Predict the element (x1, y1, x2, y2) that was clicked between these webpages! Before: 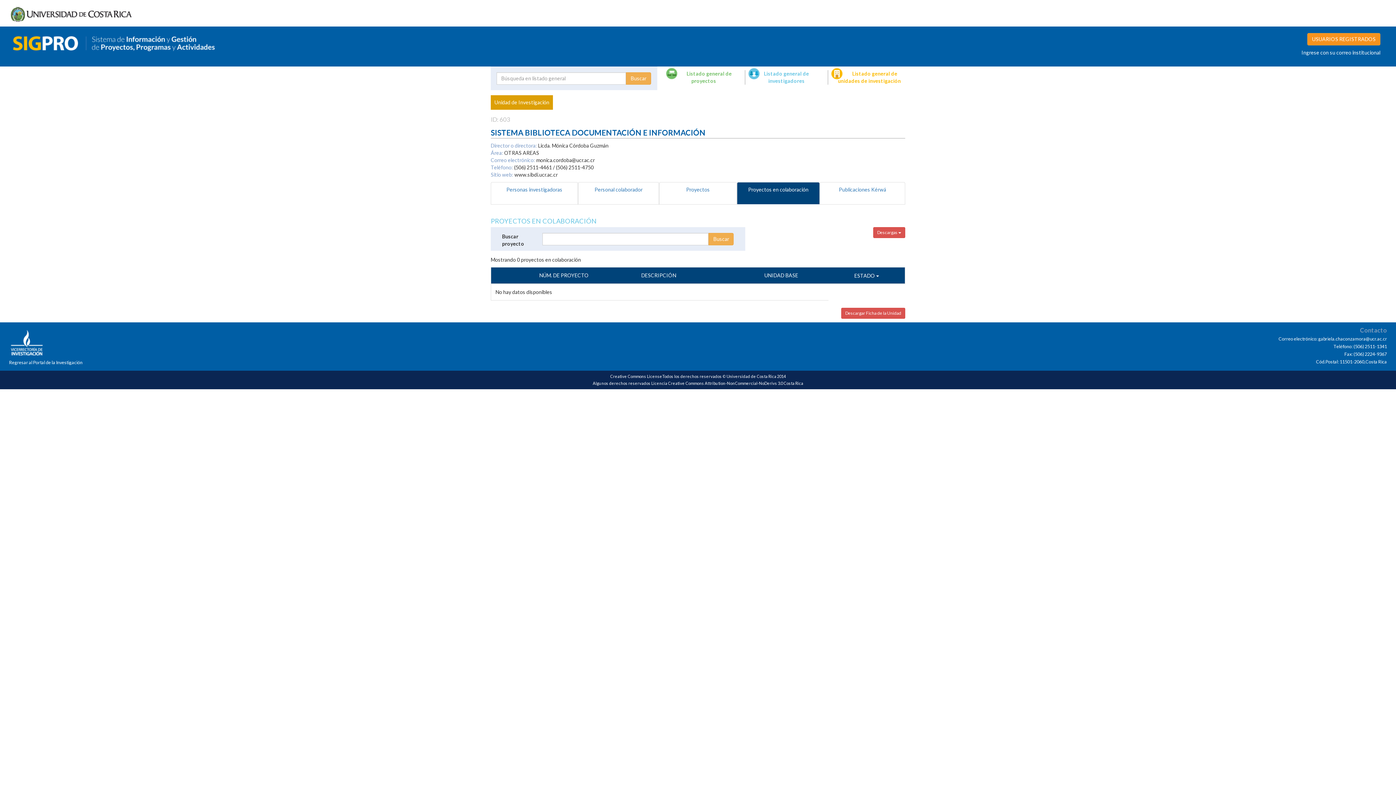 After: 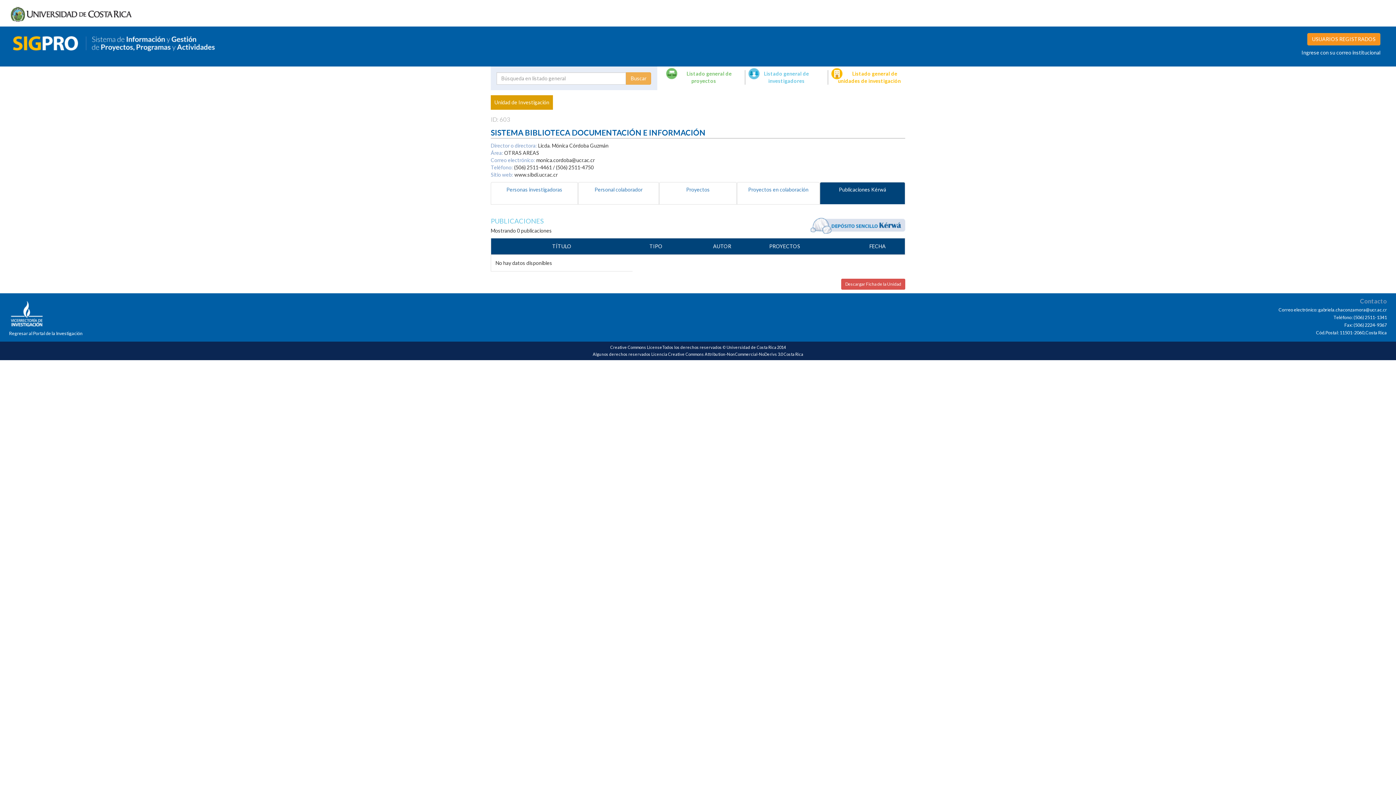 Action: bbox: (820, 182, 905, 204) label: Publicaciones Kérwá